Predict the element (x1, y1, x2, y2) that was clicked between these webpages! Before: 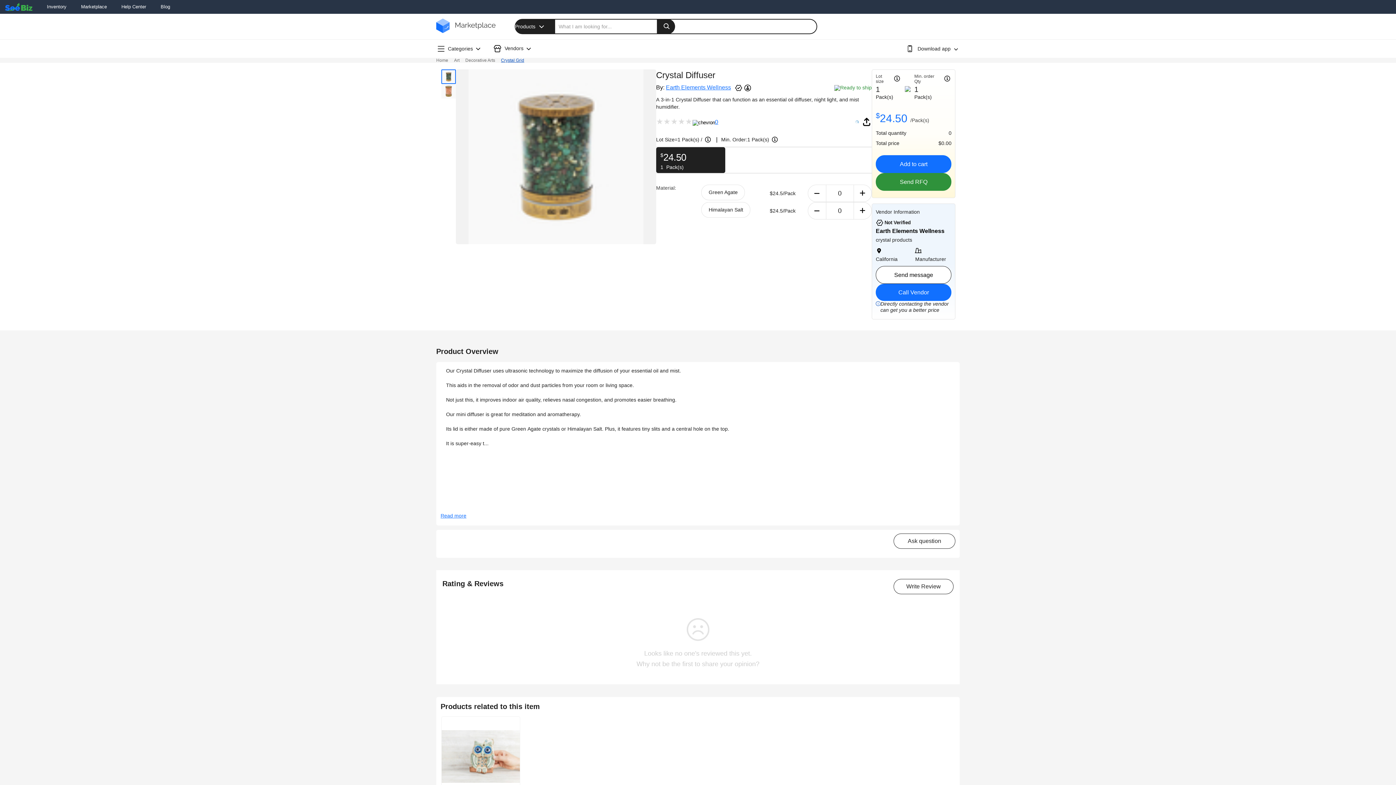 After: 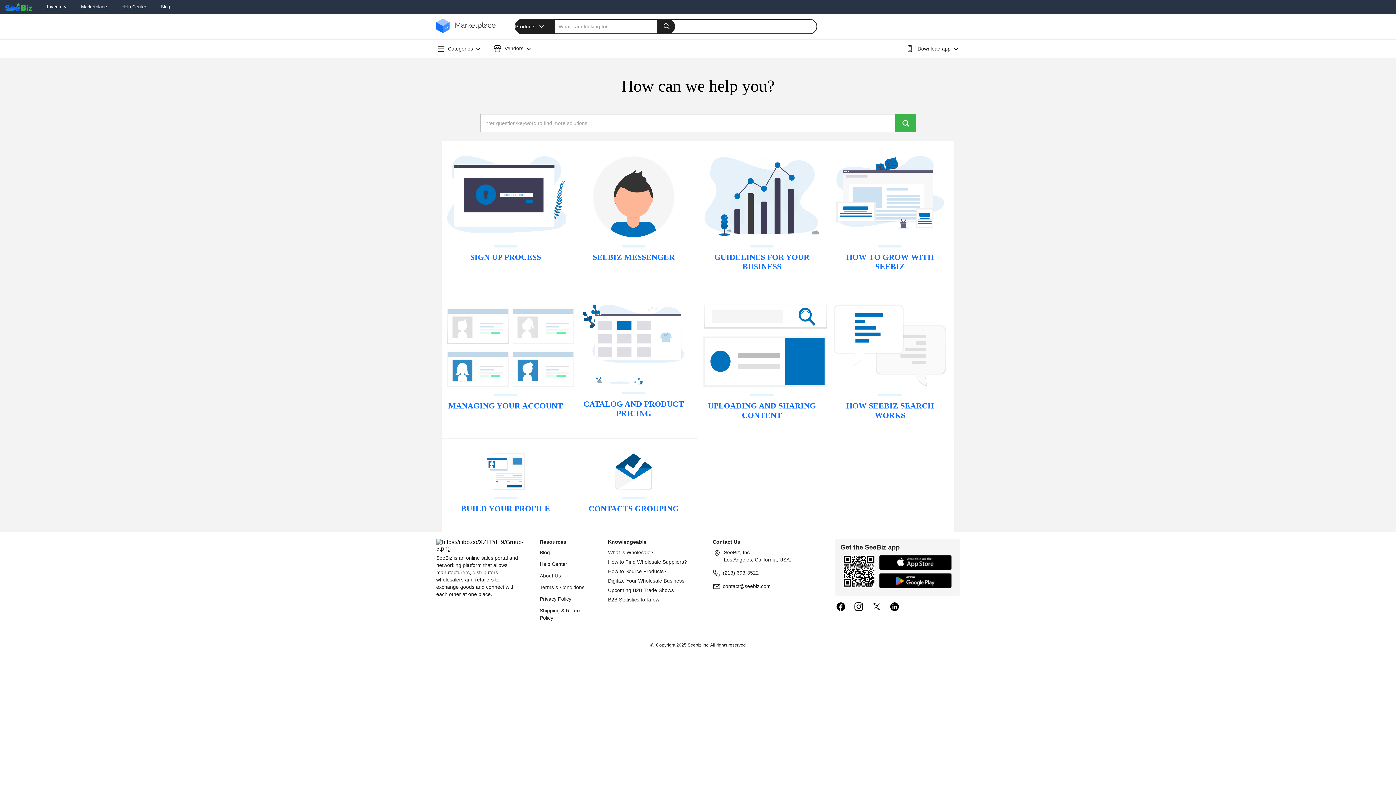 Action: bbox: (121, 4, 146, 9) label: Help Center